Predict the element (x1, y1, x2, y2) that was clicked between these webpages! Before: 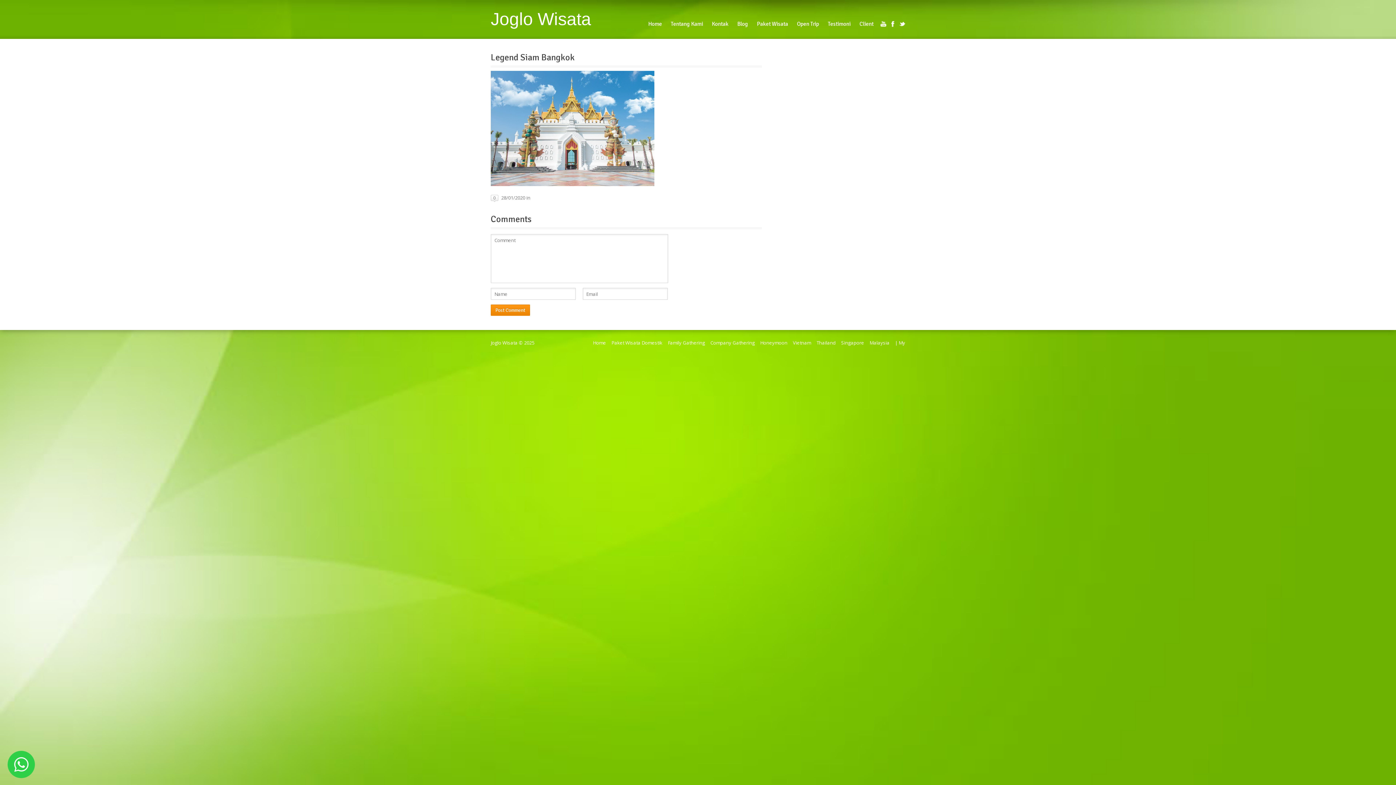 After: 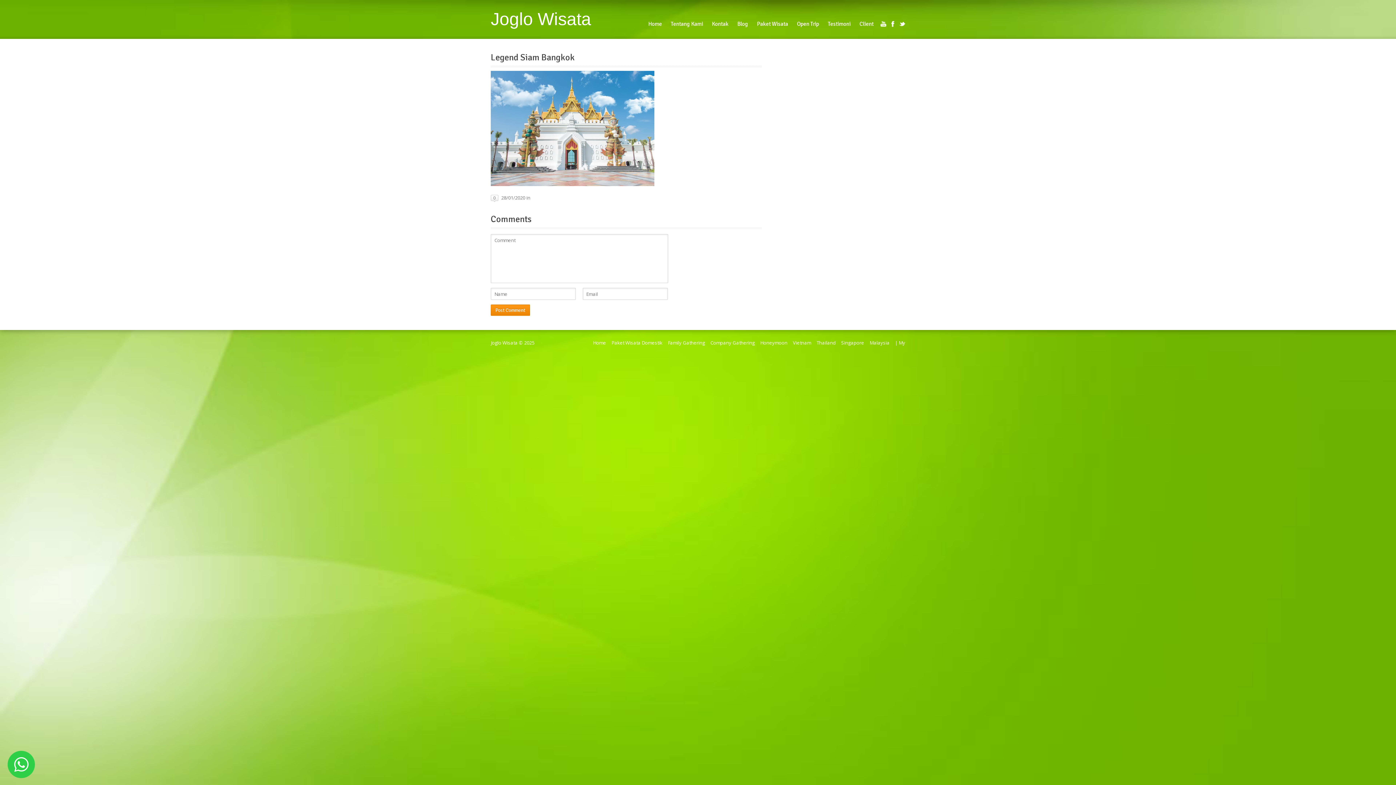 Action: bbox: (890, 21, 896, 26)